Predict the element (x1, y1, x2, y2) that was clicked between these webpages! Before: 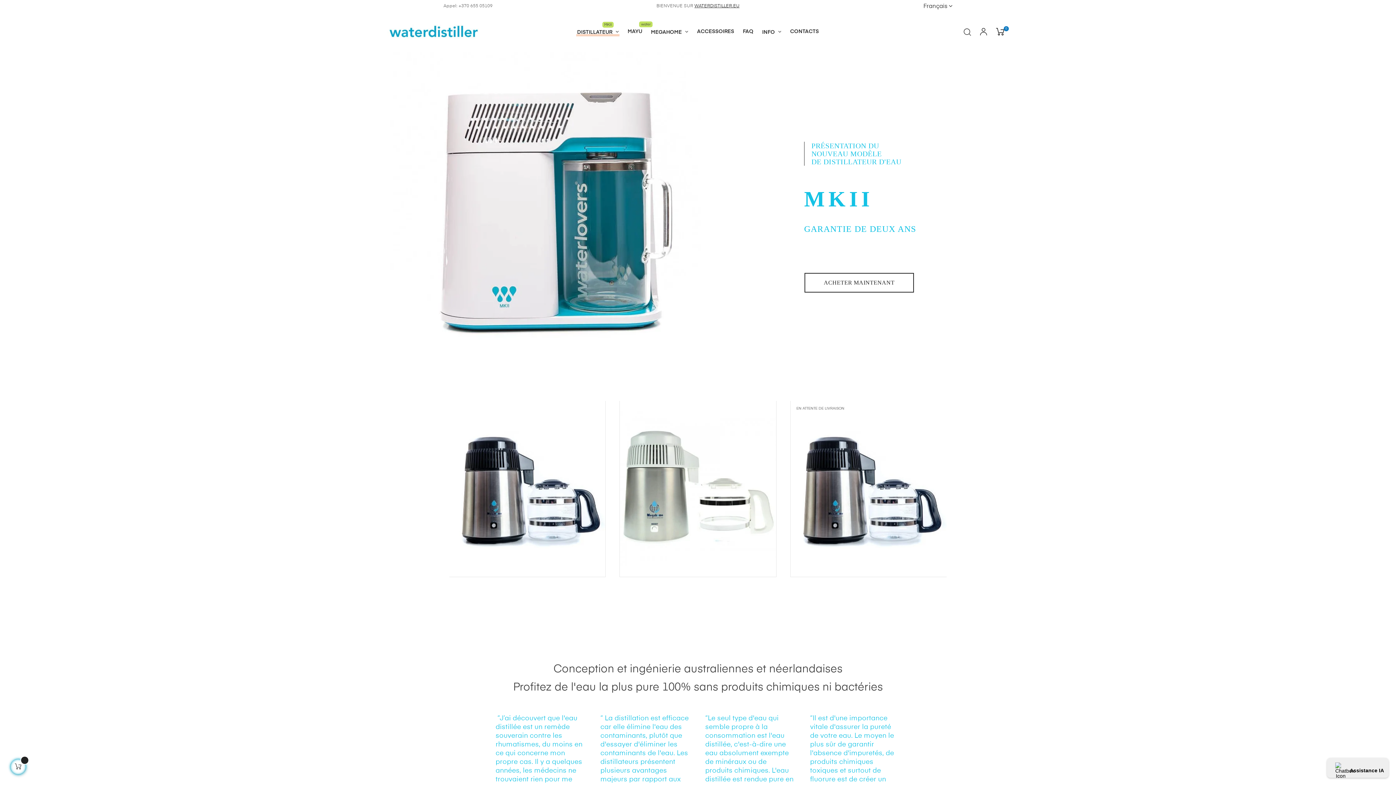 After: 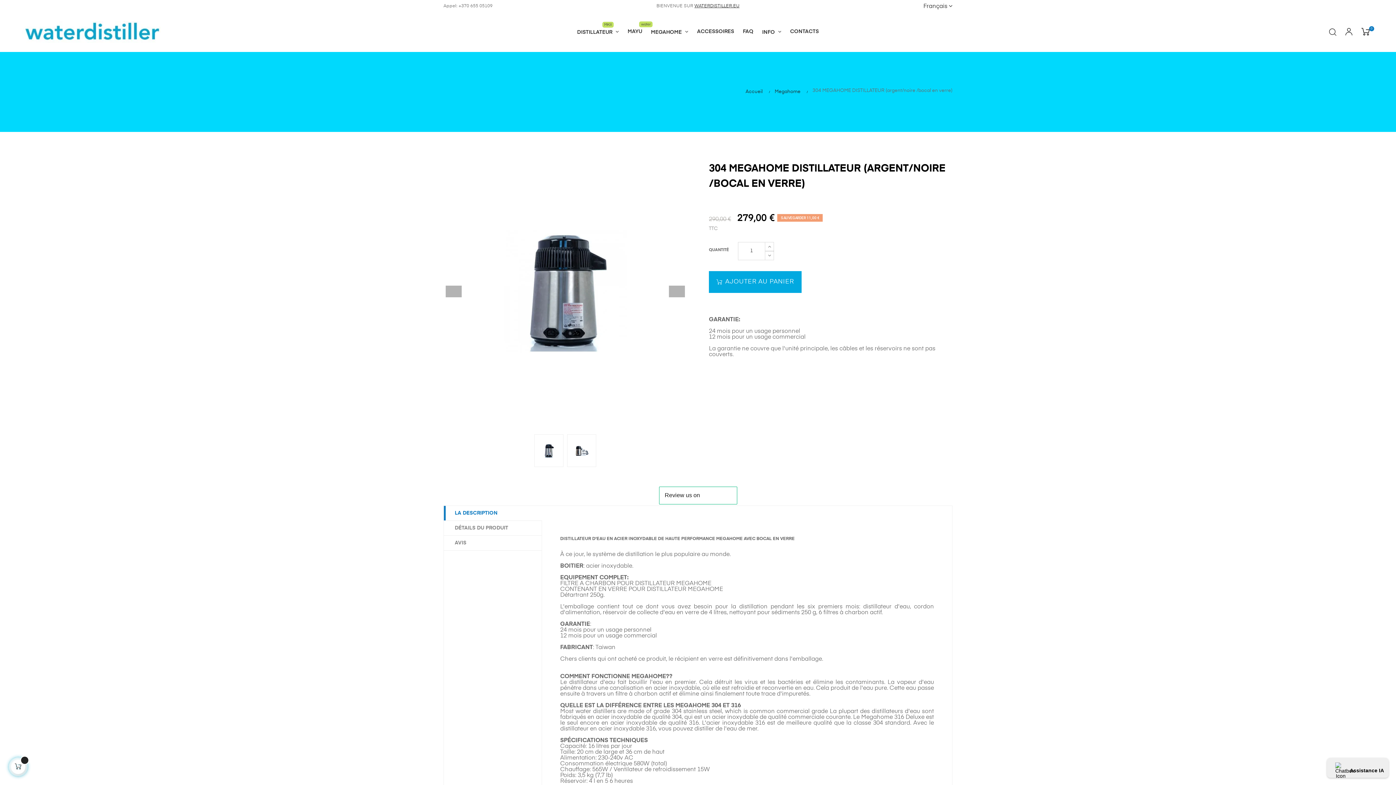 Action: bbox: (449, 486, 605, 491)